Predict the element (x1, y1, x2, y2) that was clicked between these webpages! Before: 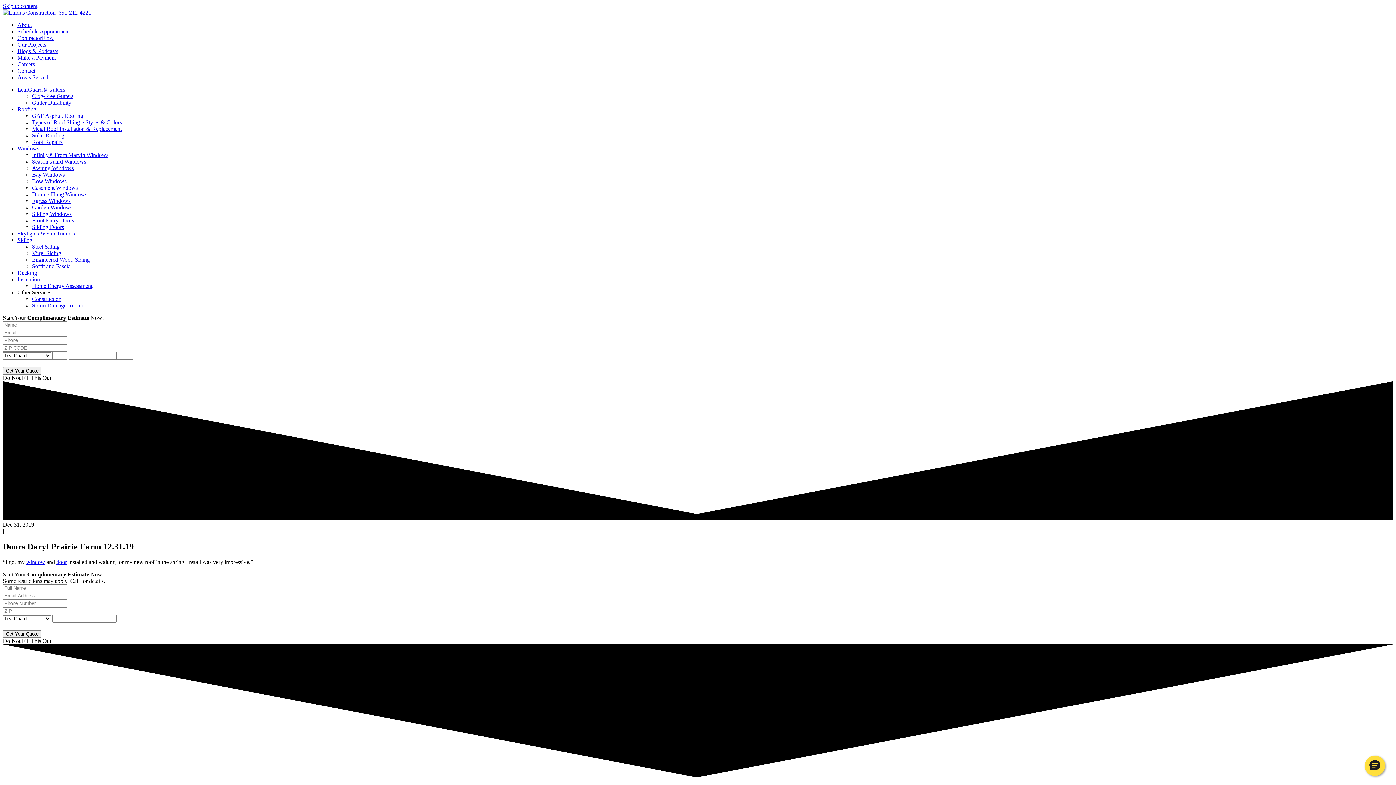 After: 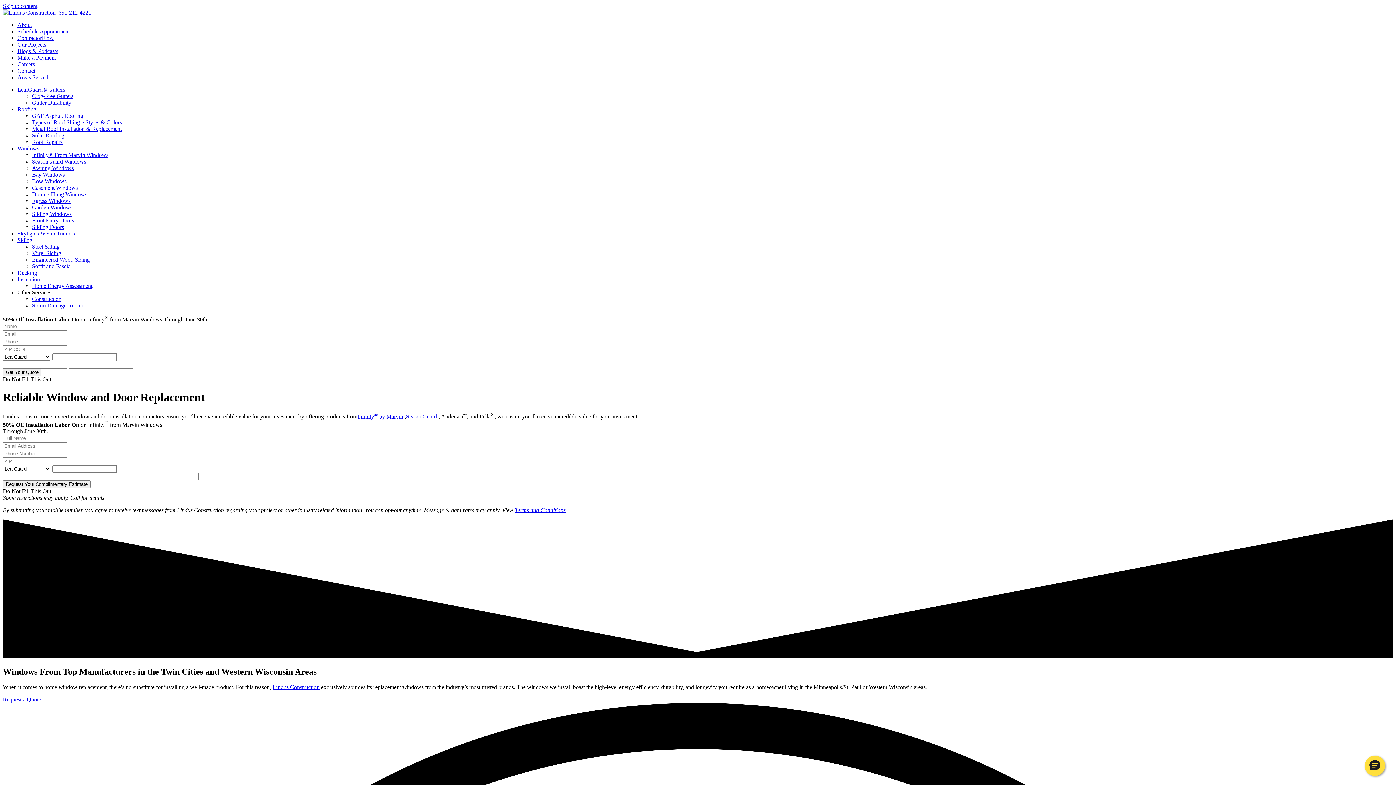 Action: bbox: (26, 559, 45, 565) label: window